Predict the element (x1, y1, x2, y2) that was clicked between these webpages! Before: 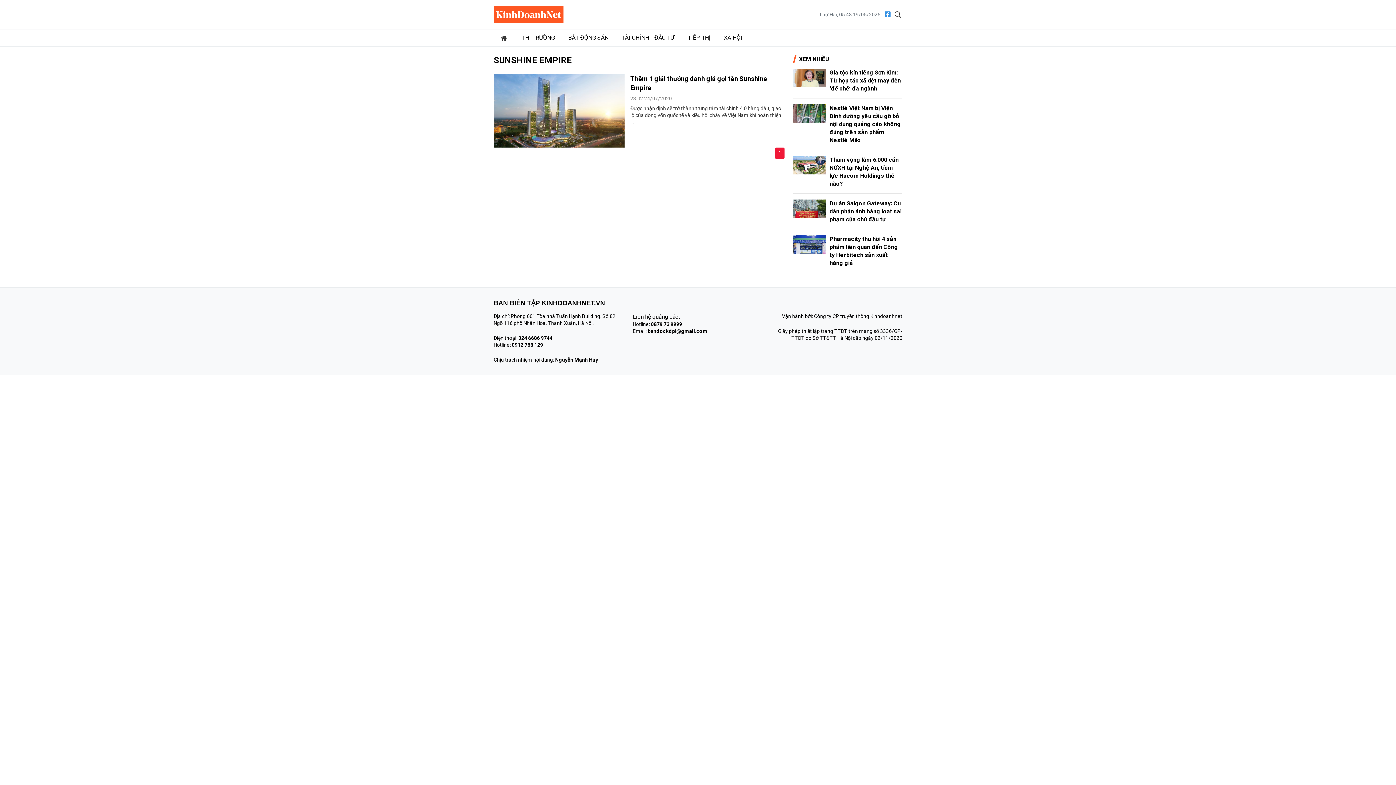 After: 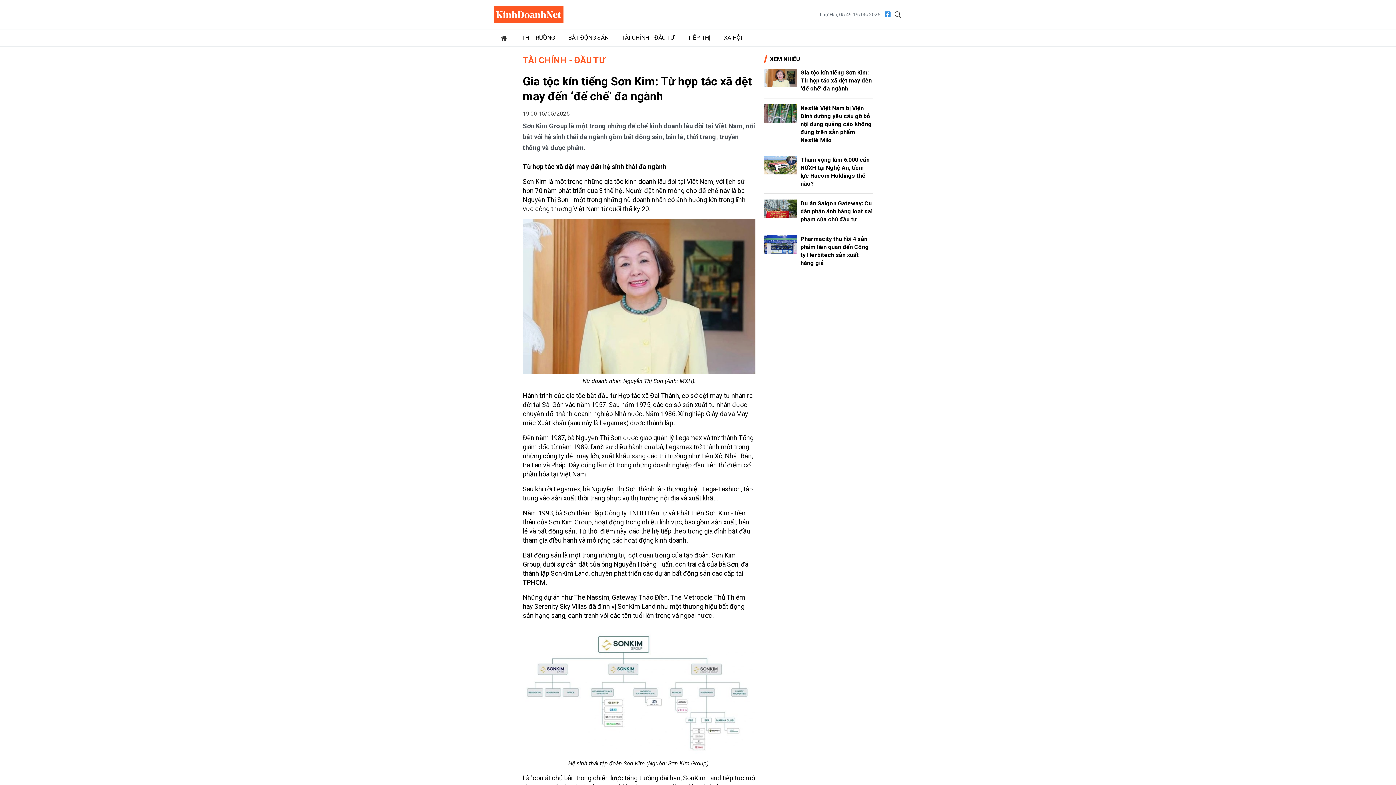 Action: bbox: (793, 74, 826, 80)